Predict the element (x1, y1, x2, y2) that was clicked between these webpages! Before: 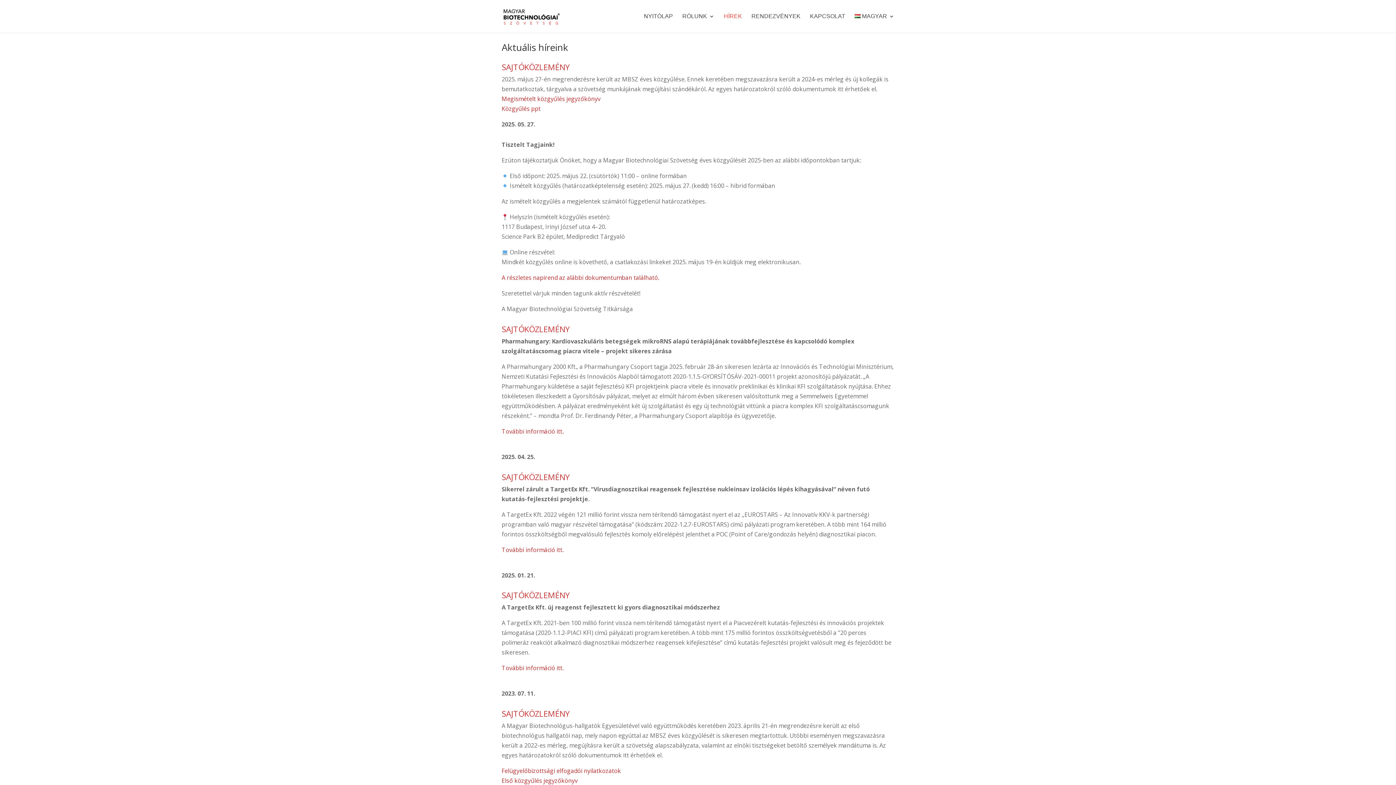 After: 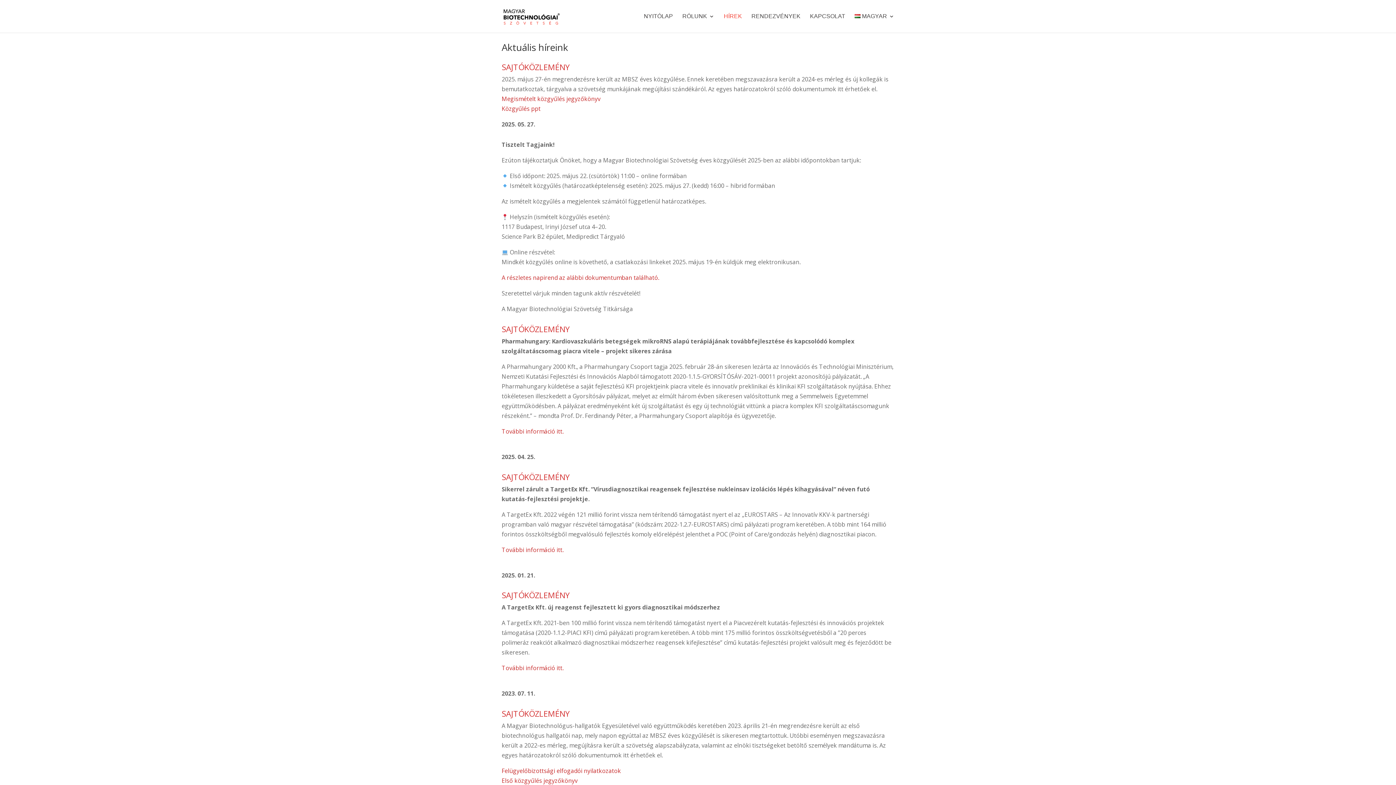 Action: bbox: (501, 767, 621, 775) label: Felügyelőbizottsági elfogadói nyilatkozatok